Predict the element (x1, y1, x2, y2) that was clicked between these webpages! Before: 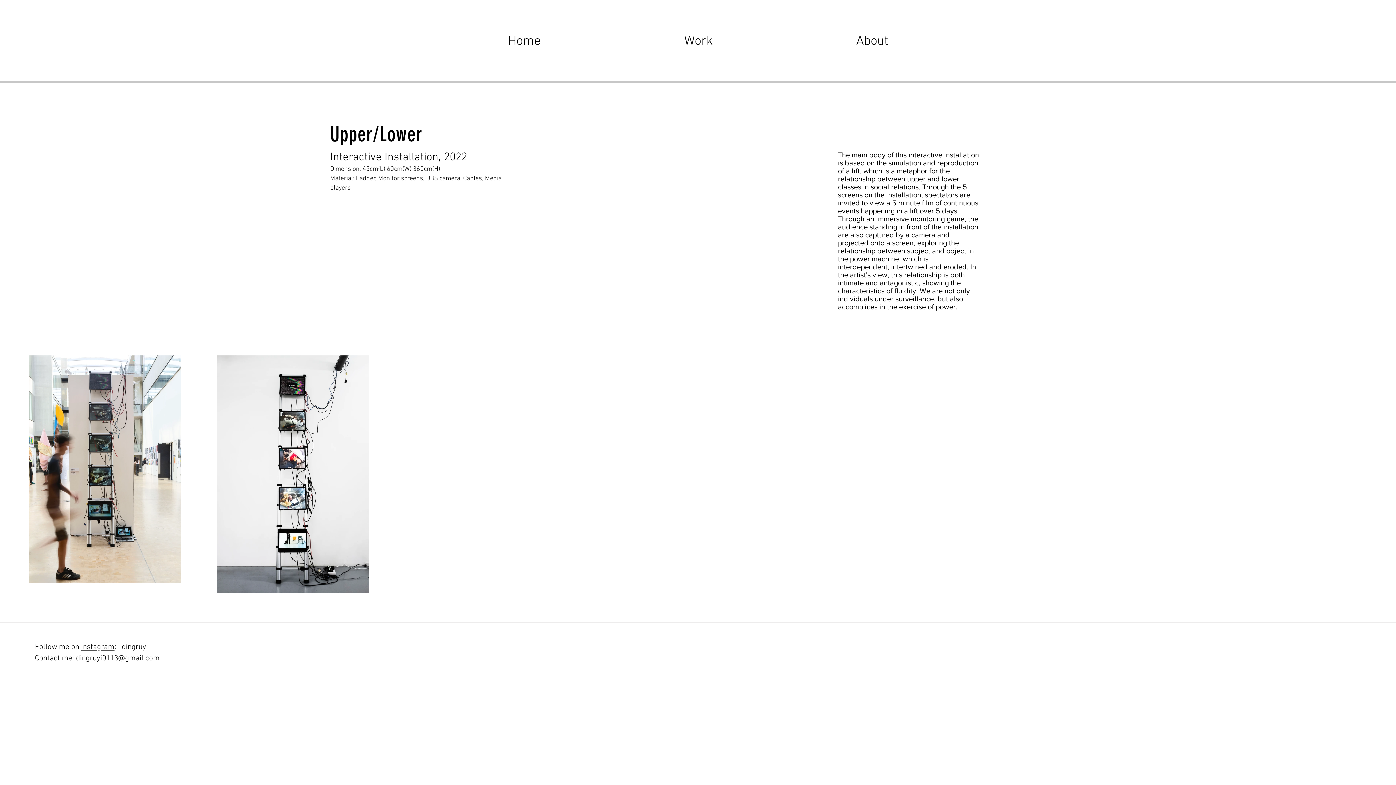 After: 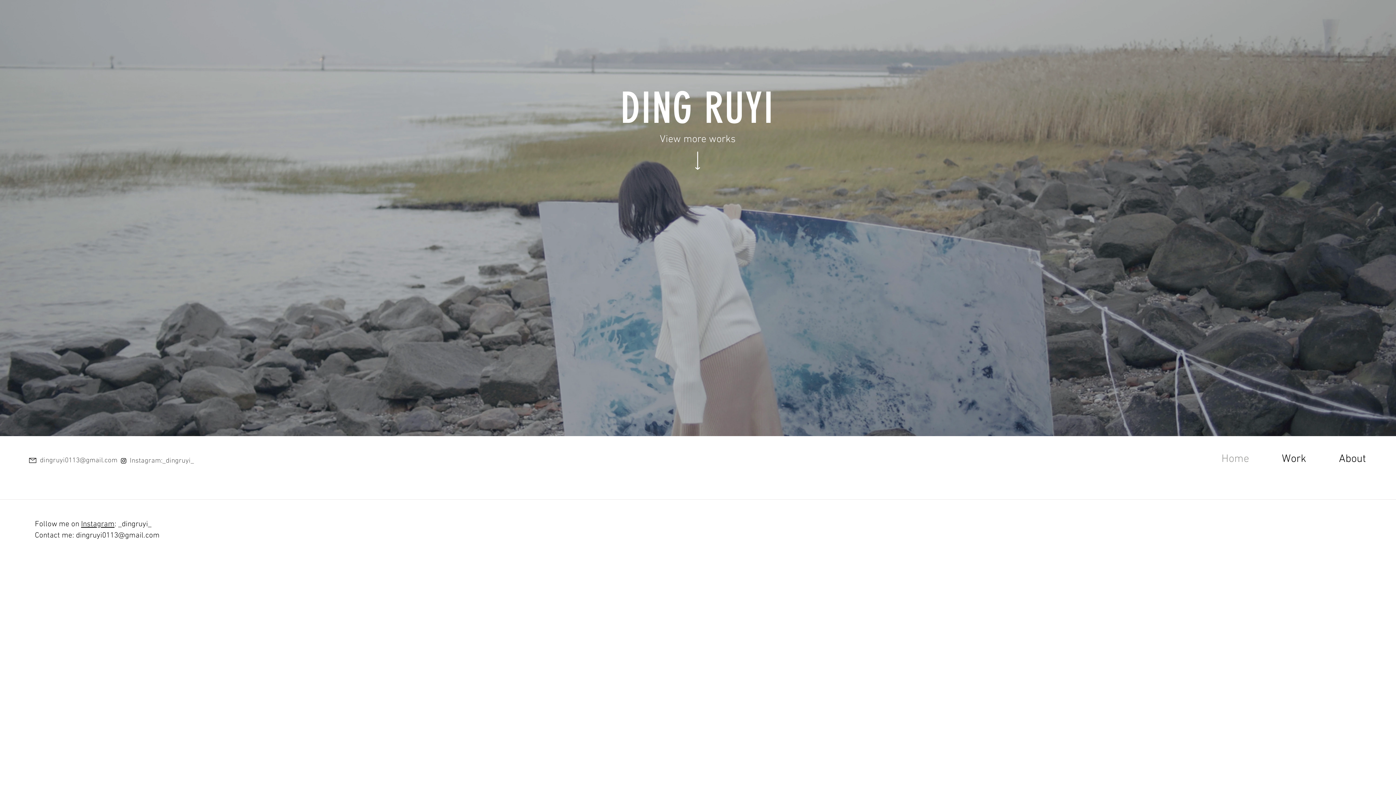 Action: label: Work bbox: (612, 32, 784, 50)